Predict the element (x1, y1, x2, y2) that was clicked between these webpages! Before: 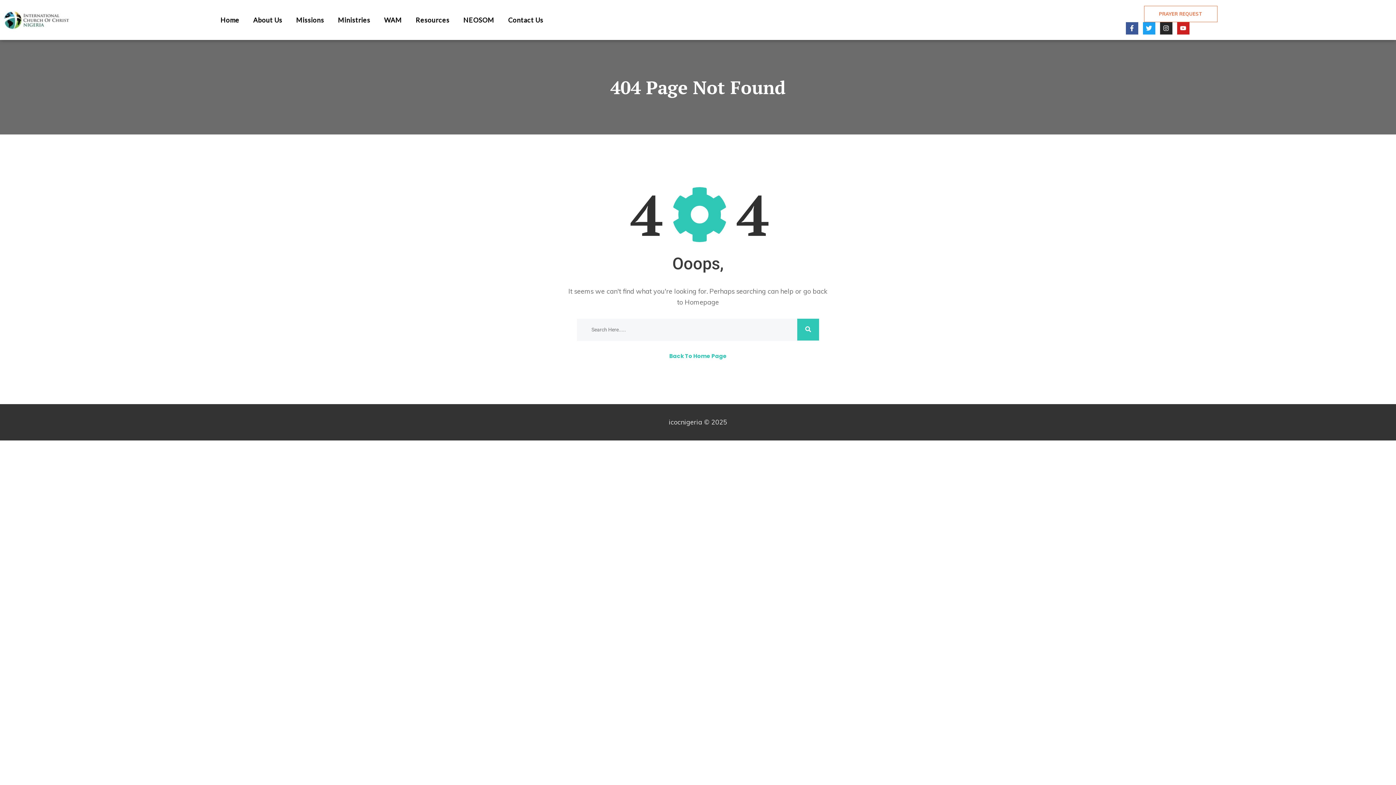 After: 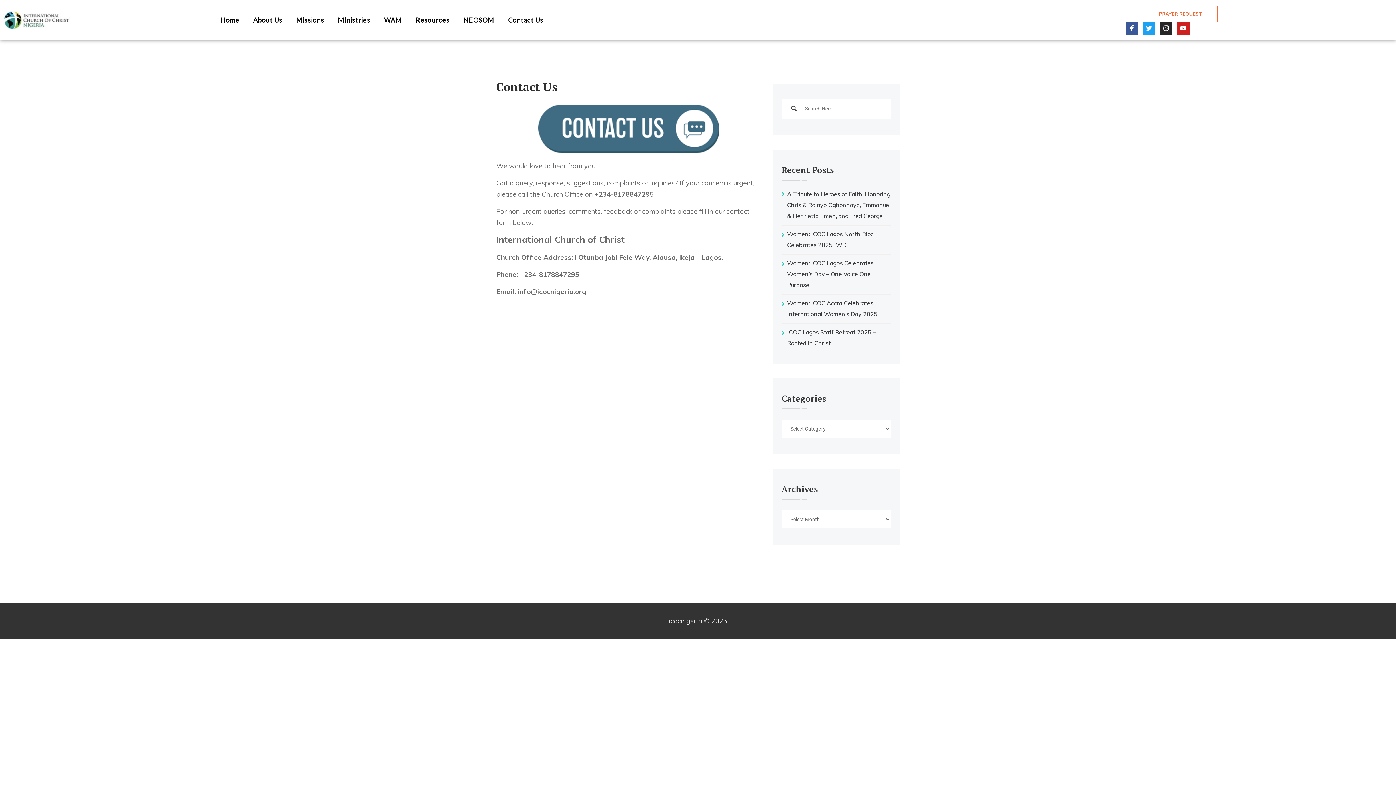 Action: label: Contact Us bbox: (508, 16, 543, 24)